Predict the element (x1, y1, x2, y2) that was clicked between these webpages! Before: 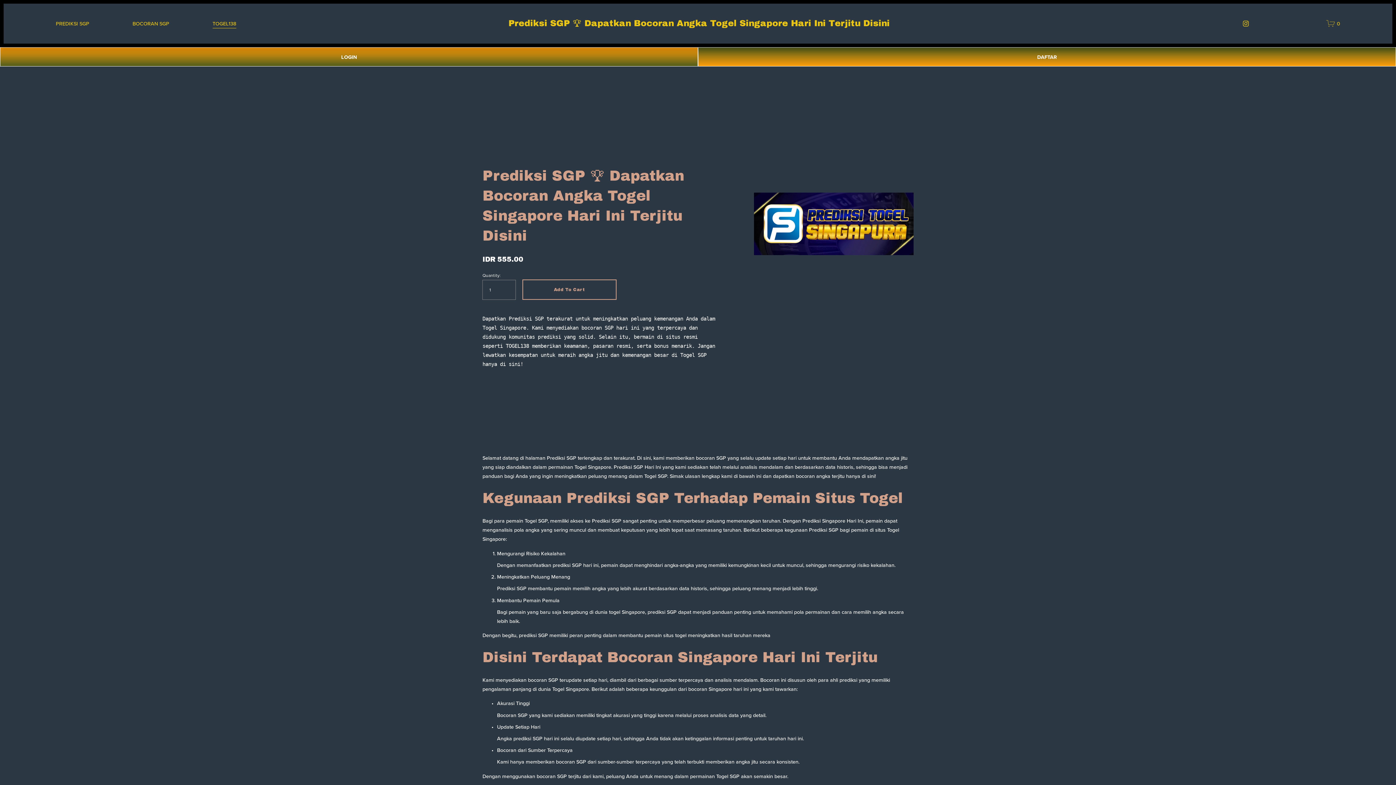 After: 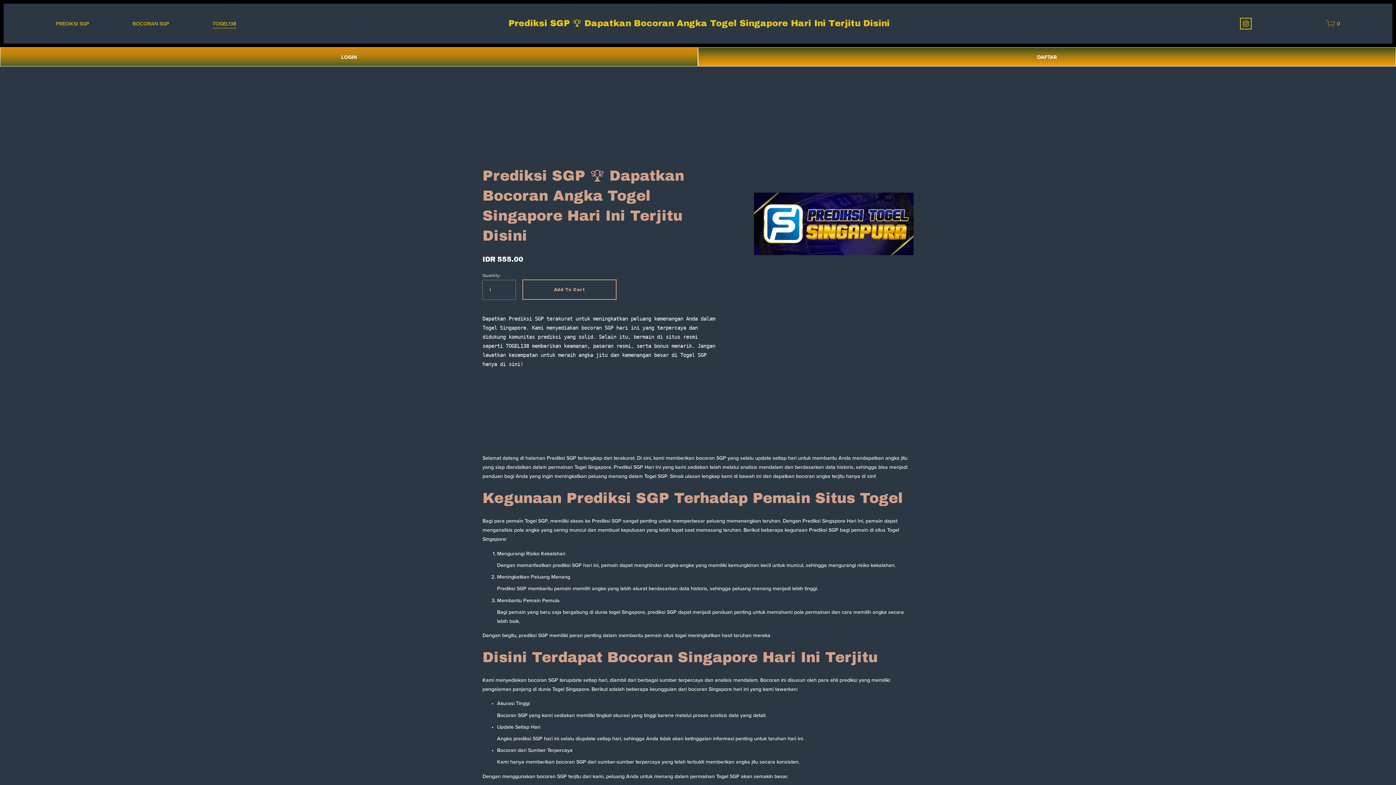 Action: bbox: (1242, 19, 1249, 27) label: instagram-unauth